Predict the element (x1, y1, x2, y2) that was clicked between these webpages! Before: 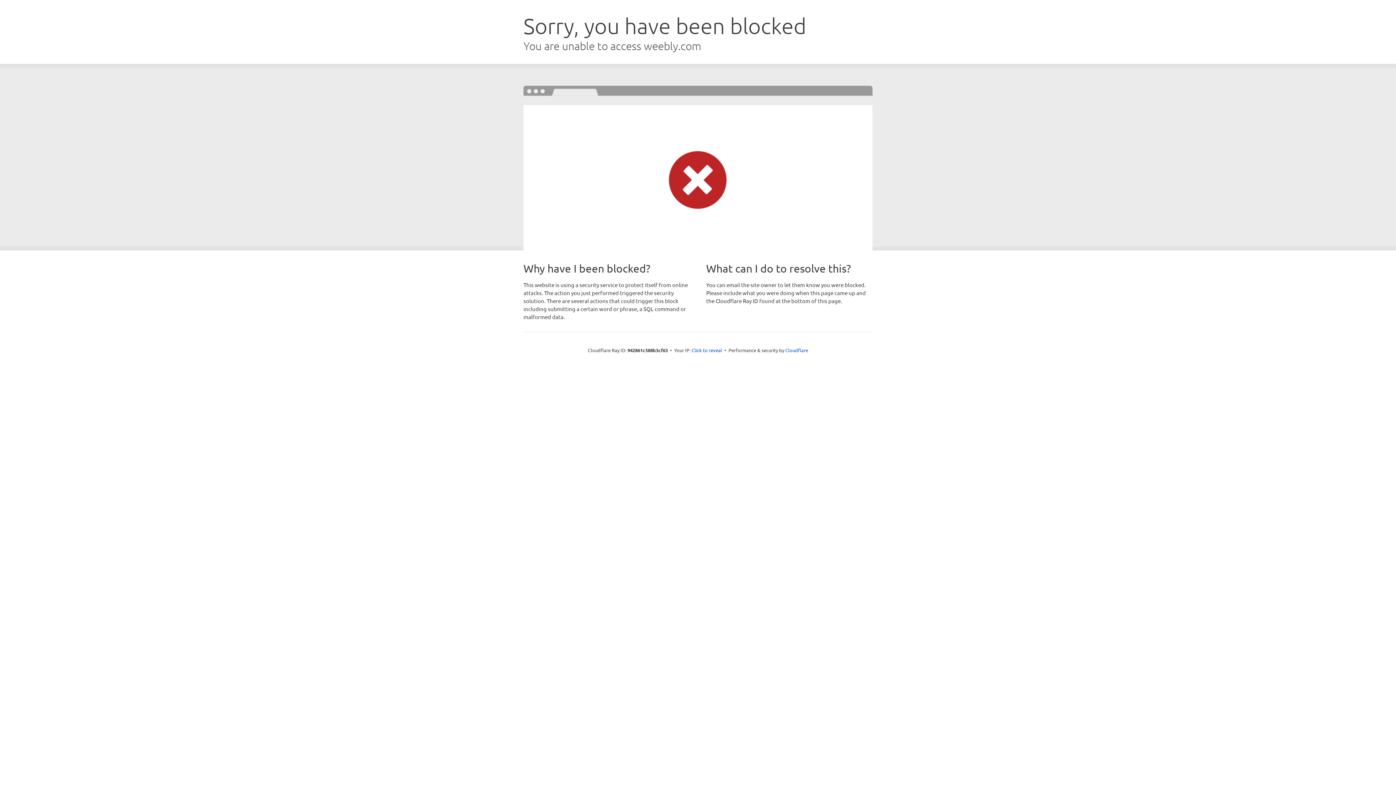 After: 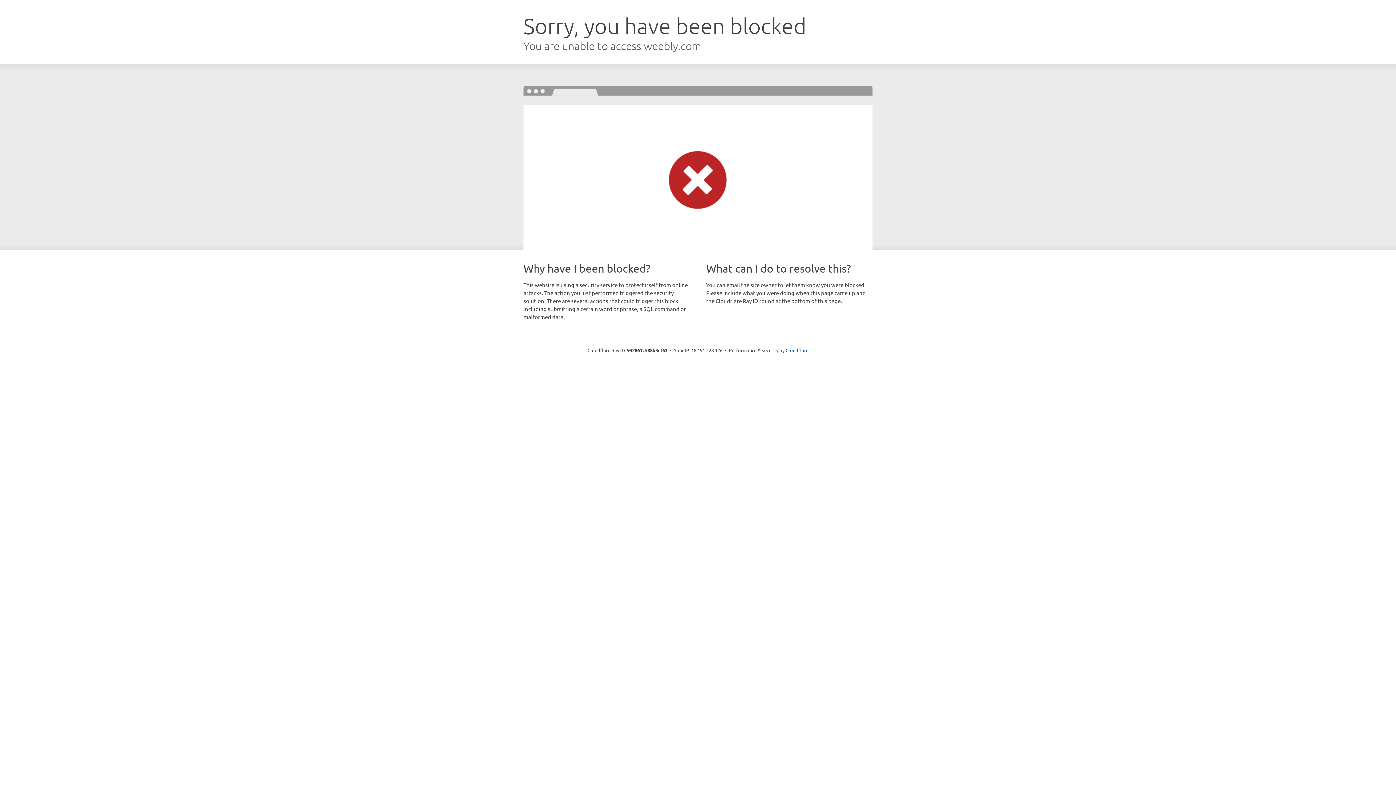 Action: bbox: (691, 346, 722, 353) label: Click to reveal